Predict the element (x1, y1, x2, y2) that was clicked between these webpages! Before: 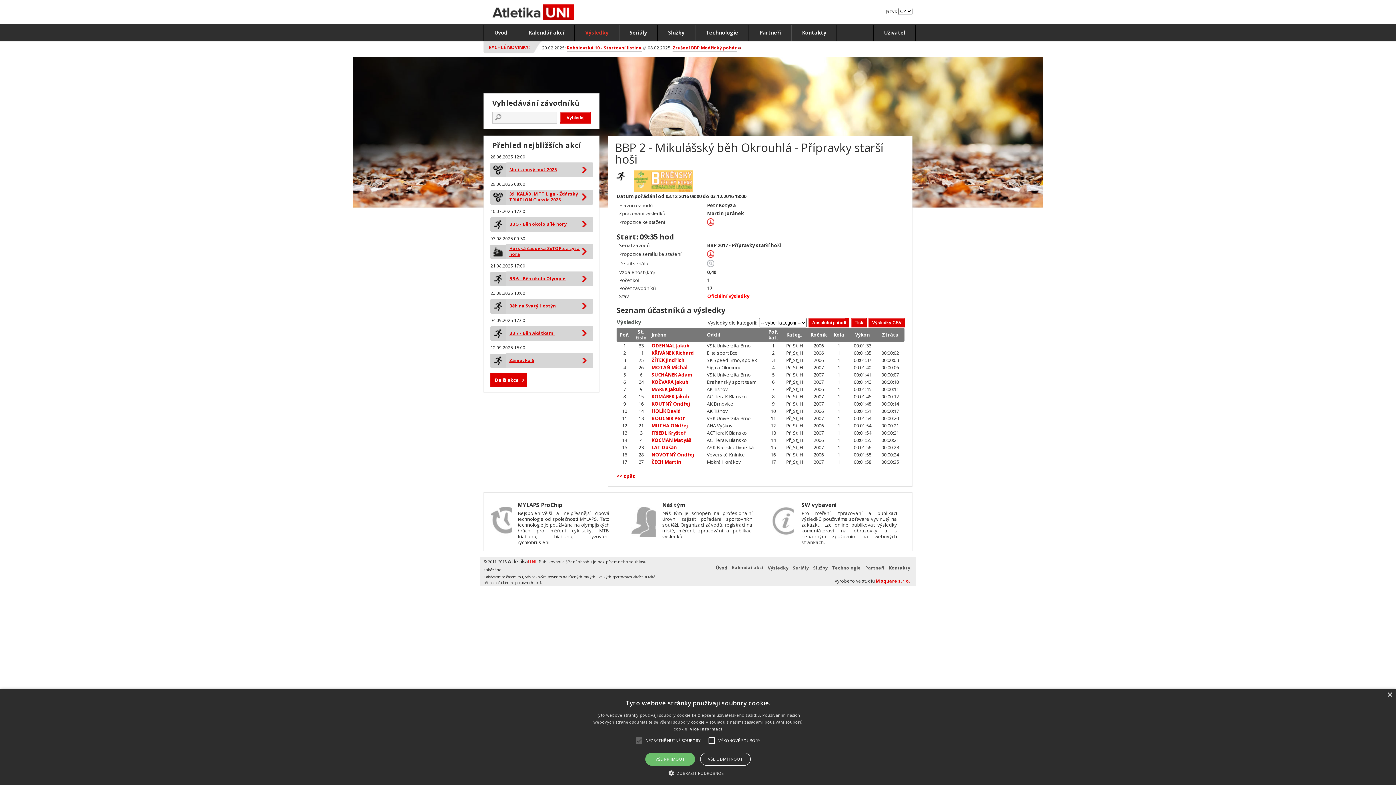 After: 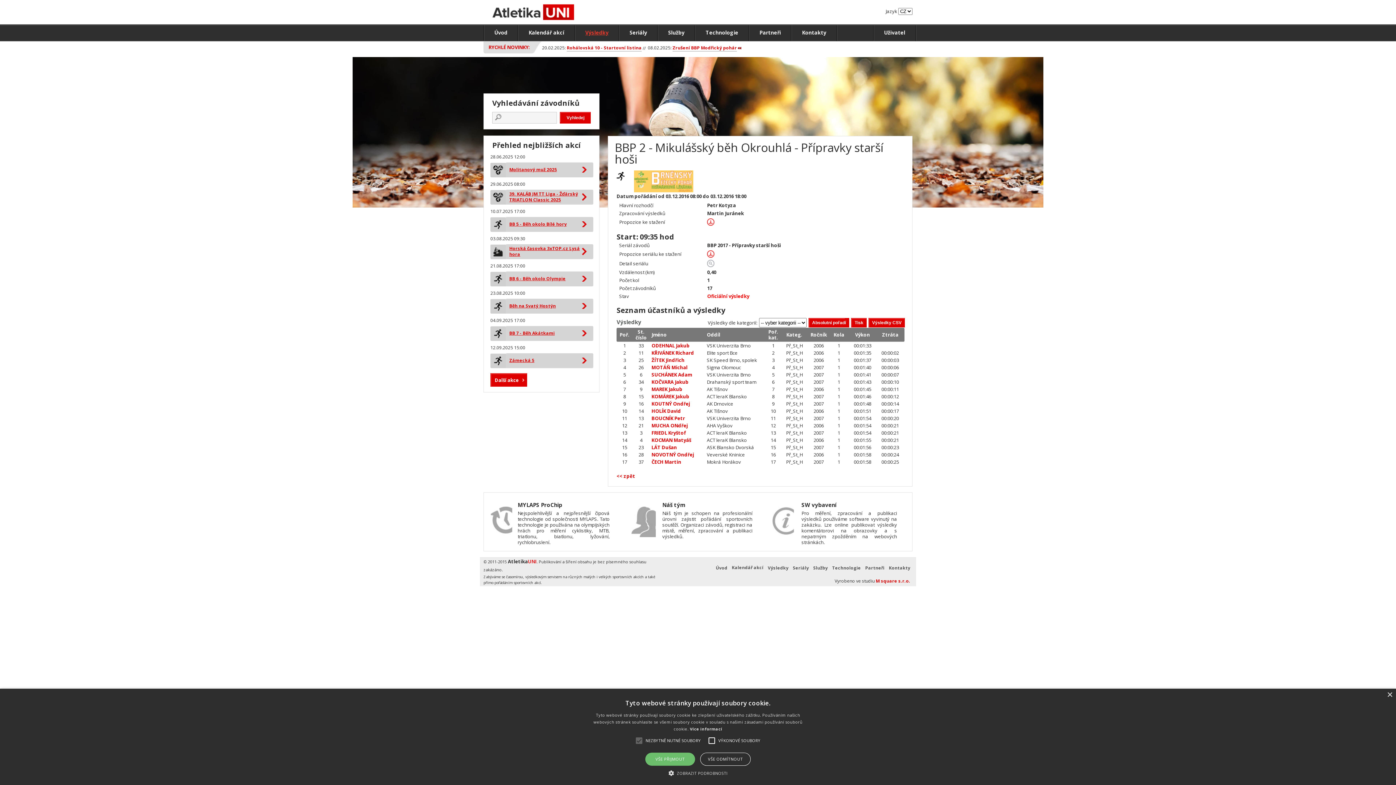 Action: bbox: (707, 220, 714, 227)